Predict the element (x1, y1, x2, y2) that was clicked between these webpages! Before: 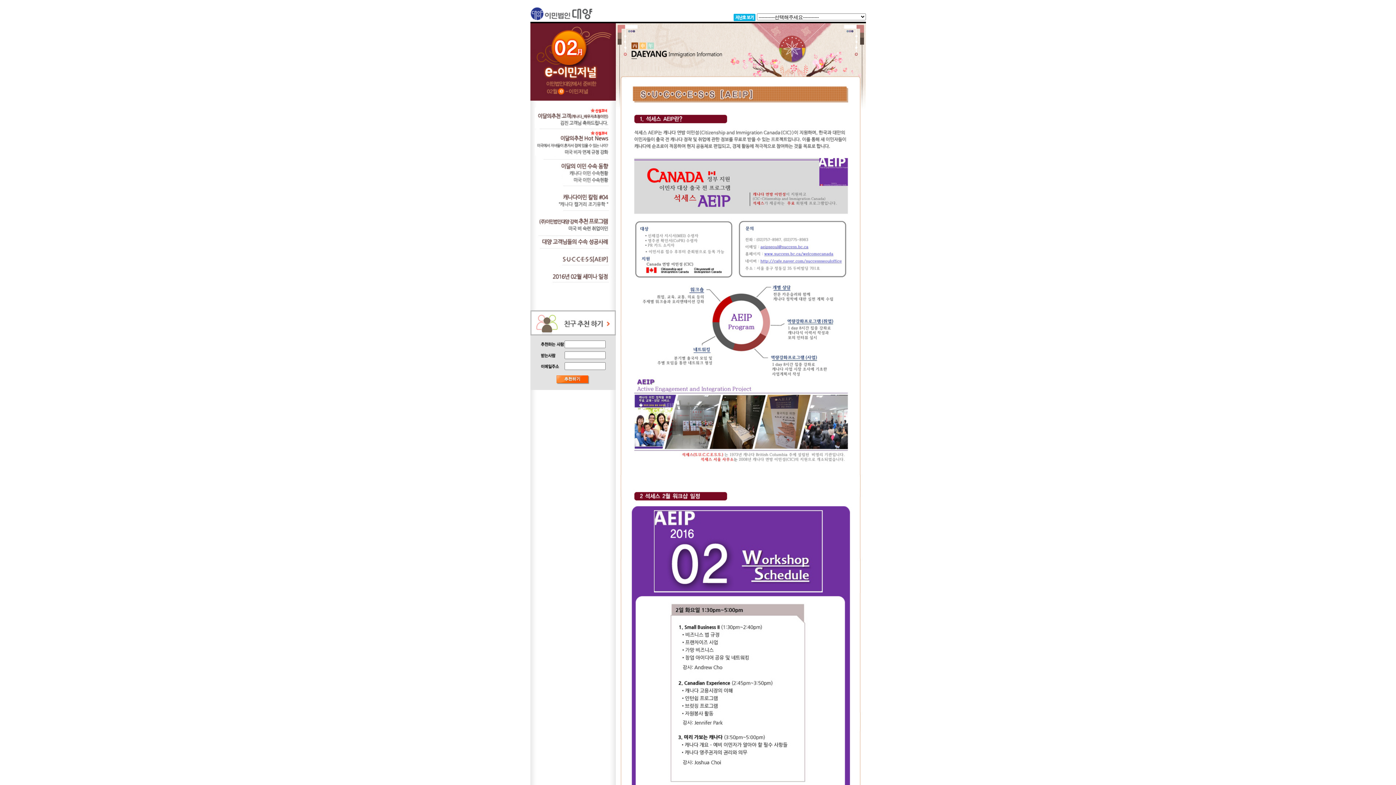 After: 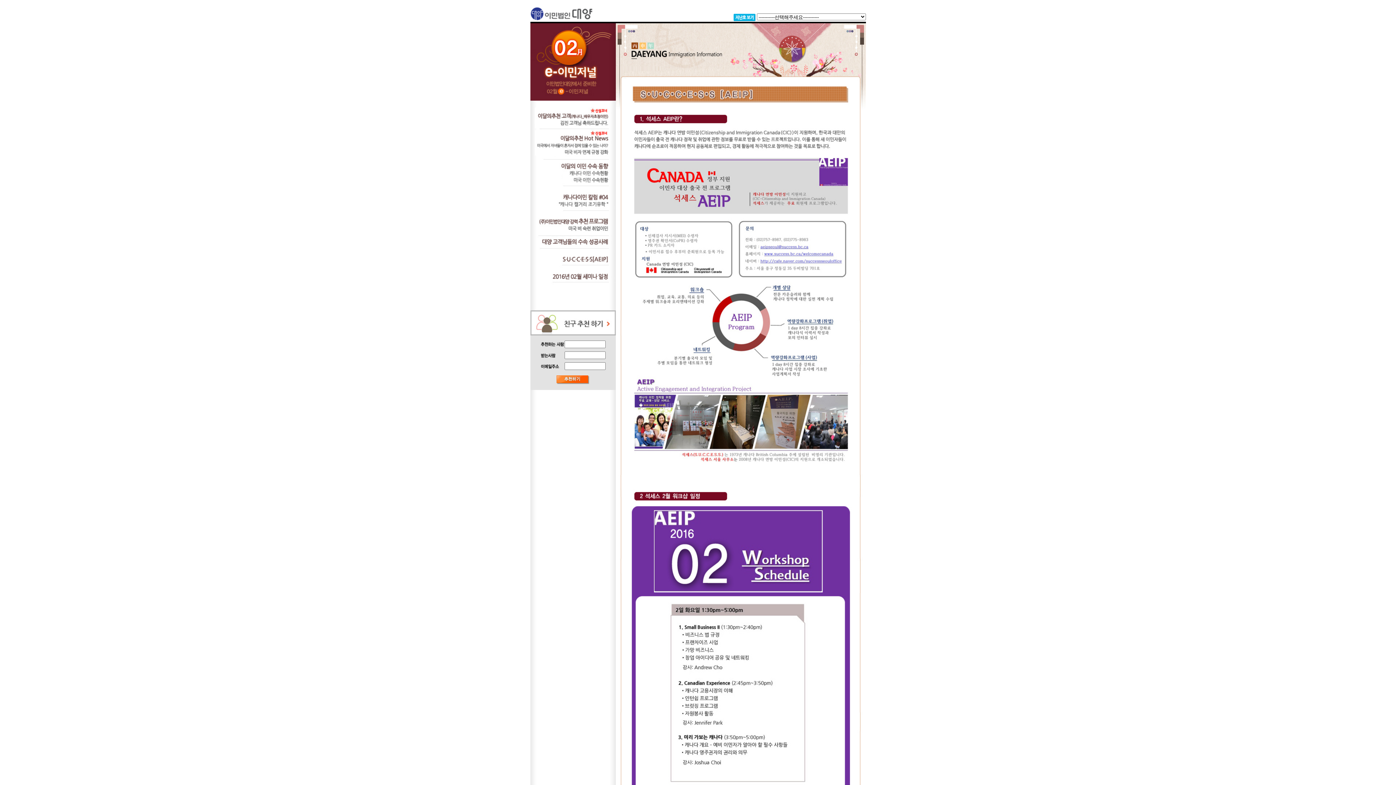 Action: bbox: (530, 9, 608, 16)